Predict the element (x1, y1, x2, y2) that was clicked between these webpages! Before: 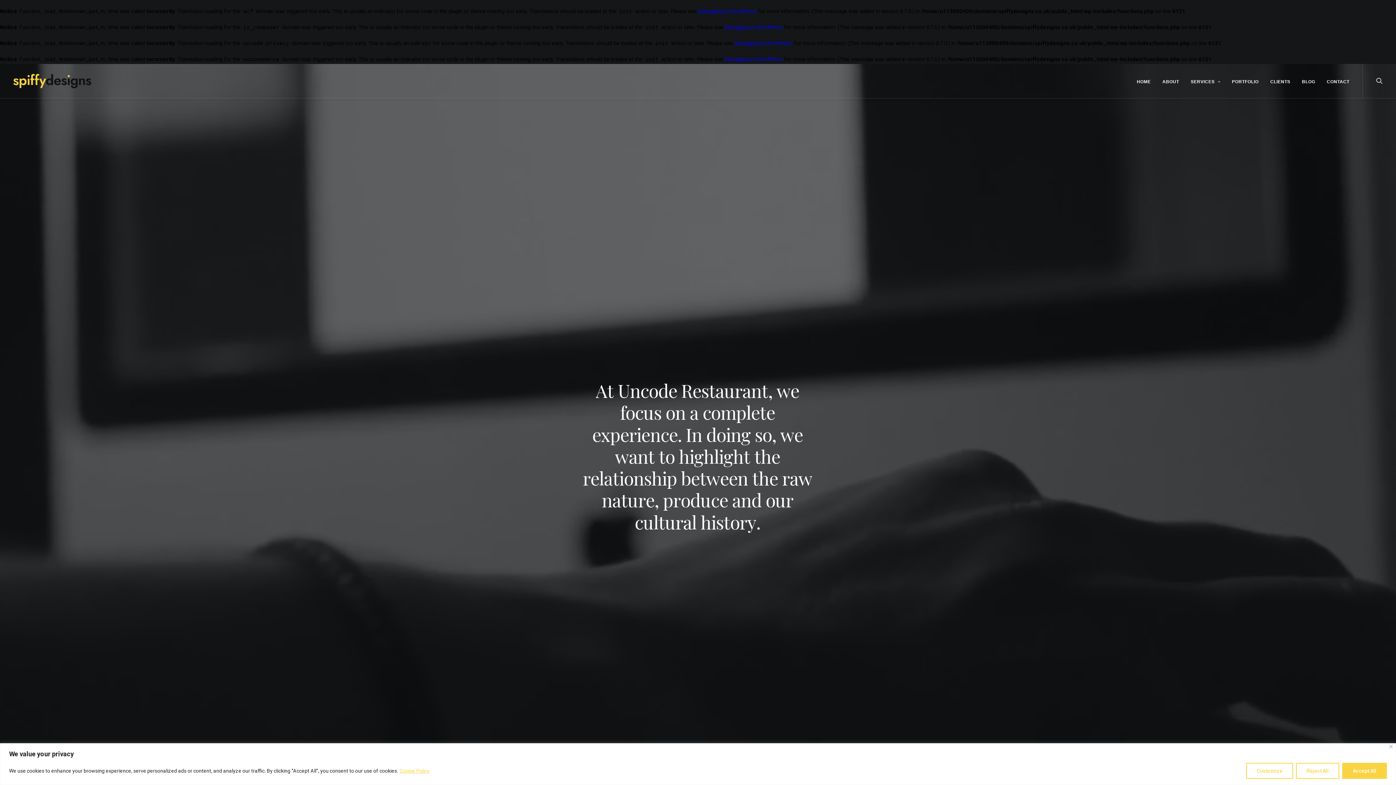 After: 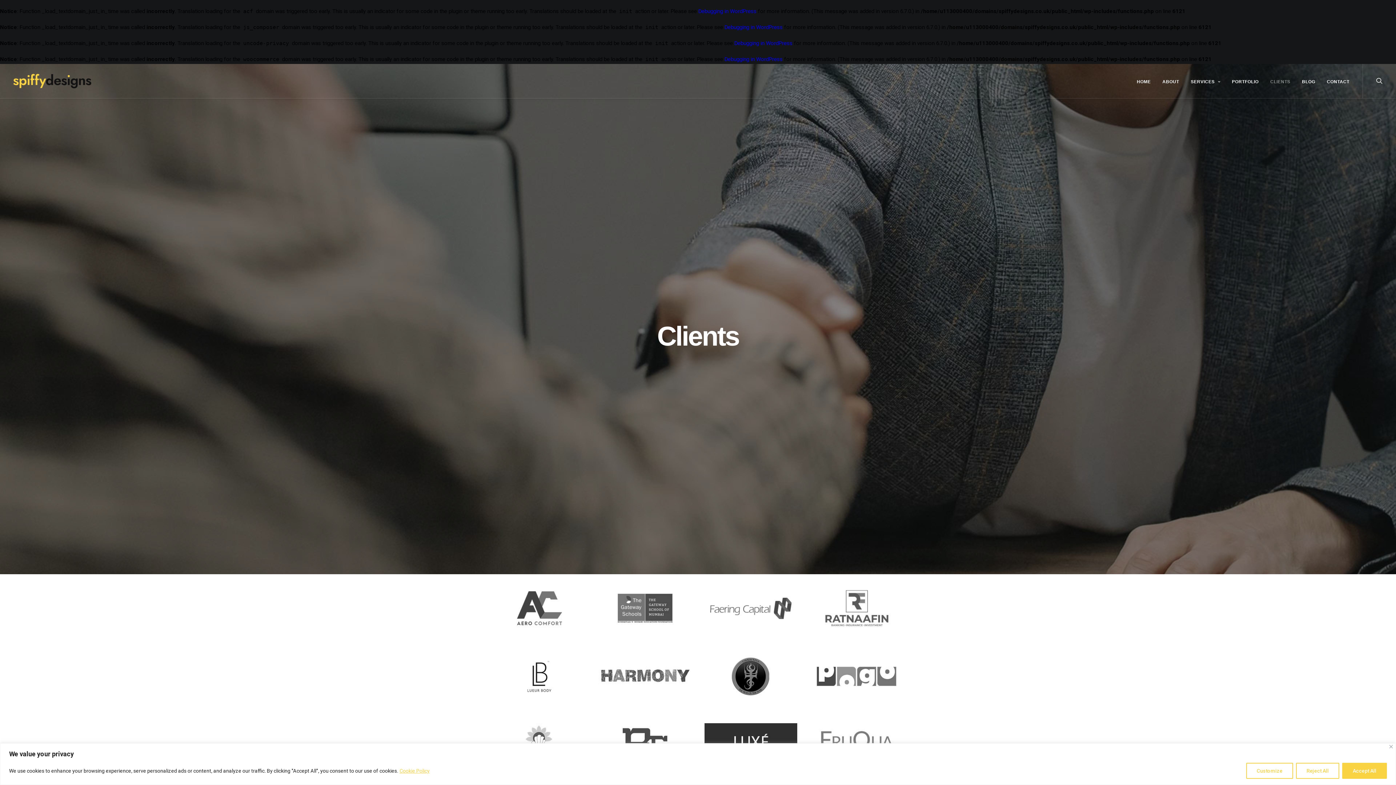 Action: bbox: (1265, 64, 1295, 98) label: CLIENTS